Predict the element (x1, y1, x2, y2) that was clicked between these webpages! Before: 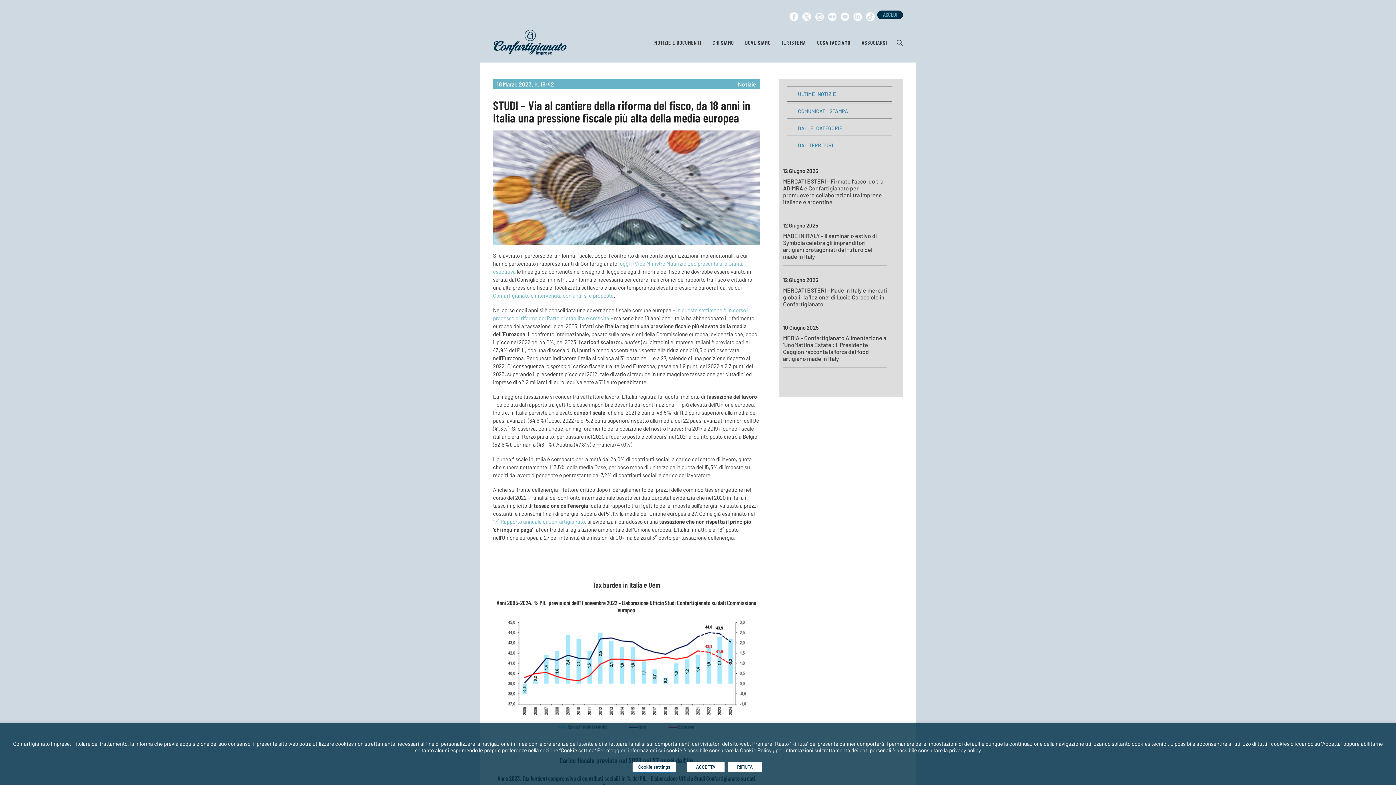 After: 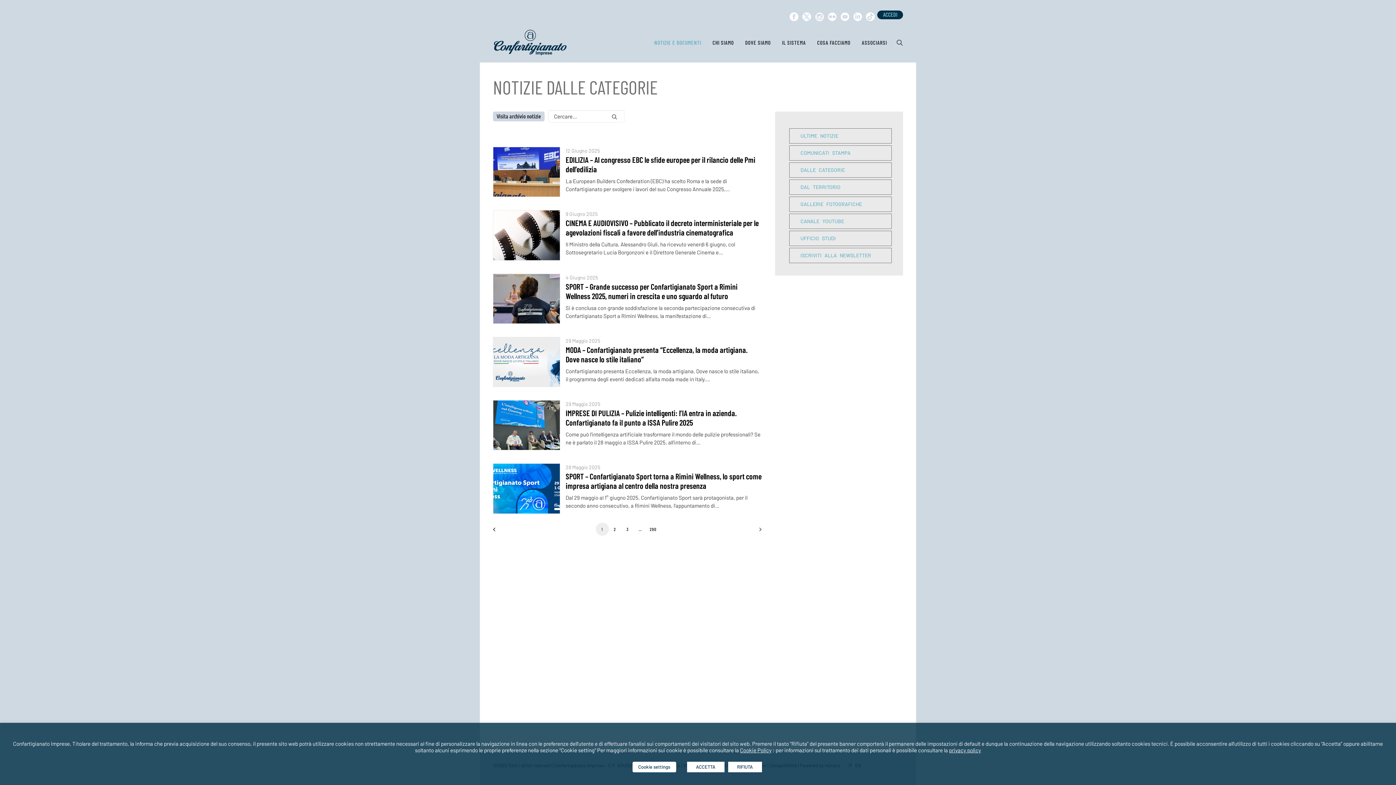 Action: label: DALLE CATEGORIE bbox: (798, 121, 892, 135)